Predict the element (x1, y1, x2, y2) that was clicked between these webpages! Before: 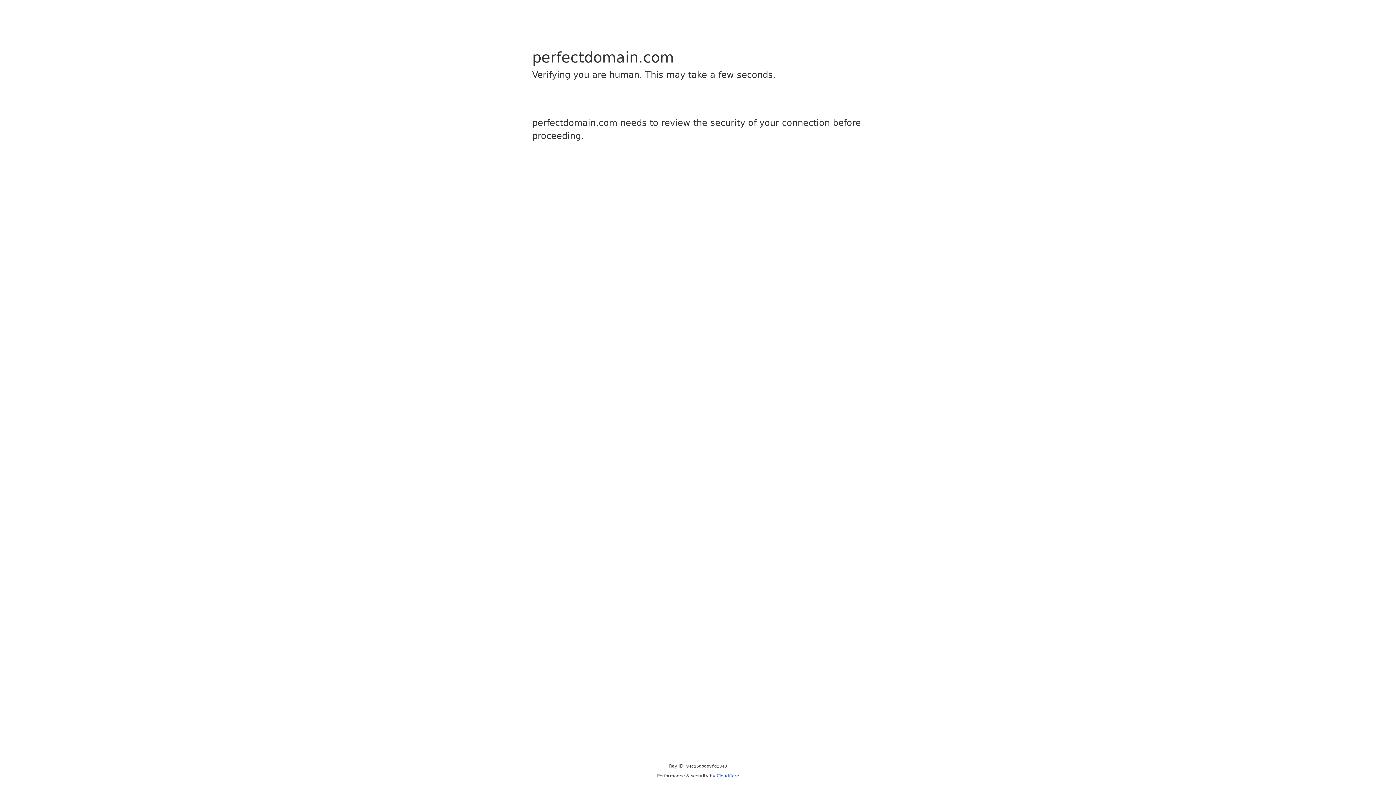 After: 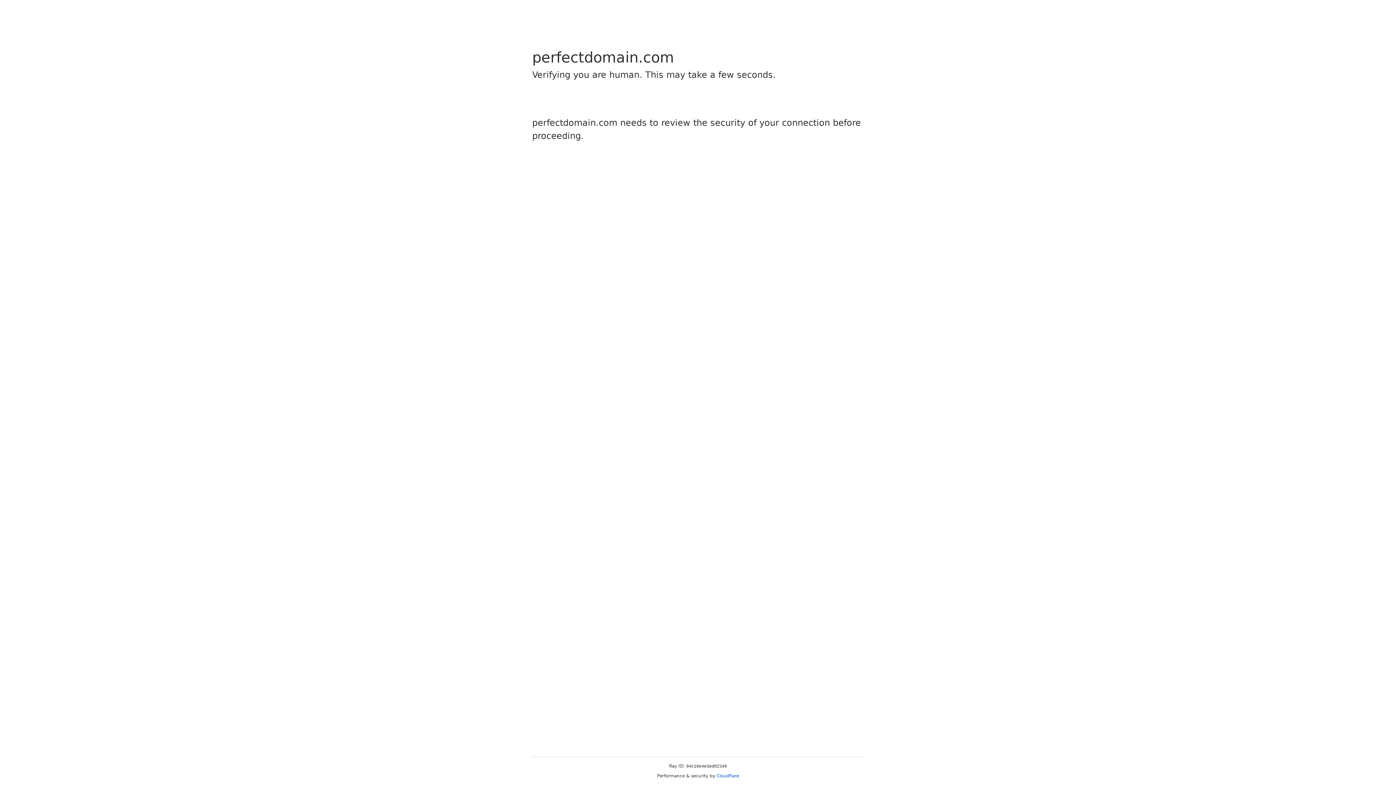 Action: label: Cloudflare bbox: (716, 773, 739, 778)